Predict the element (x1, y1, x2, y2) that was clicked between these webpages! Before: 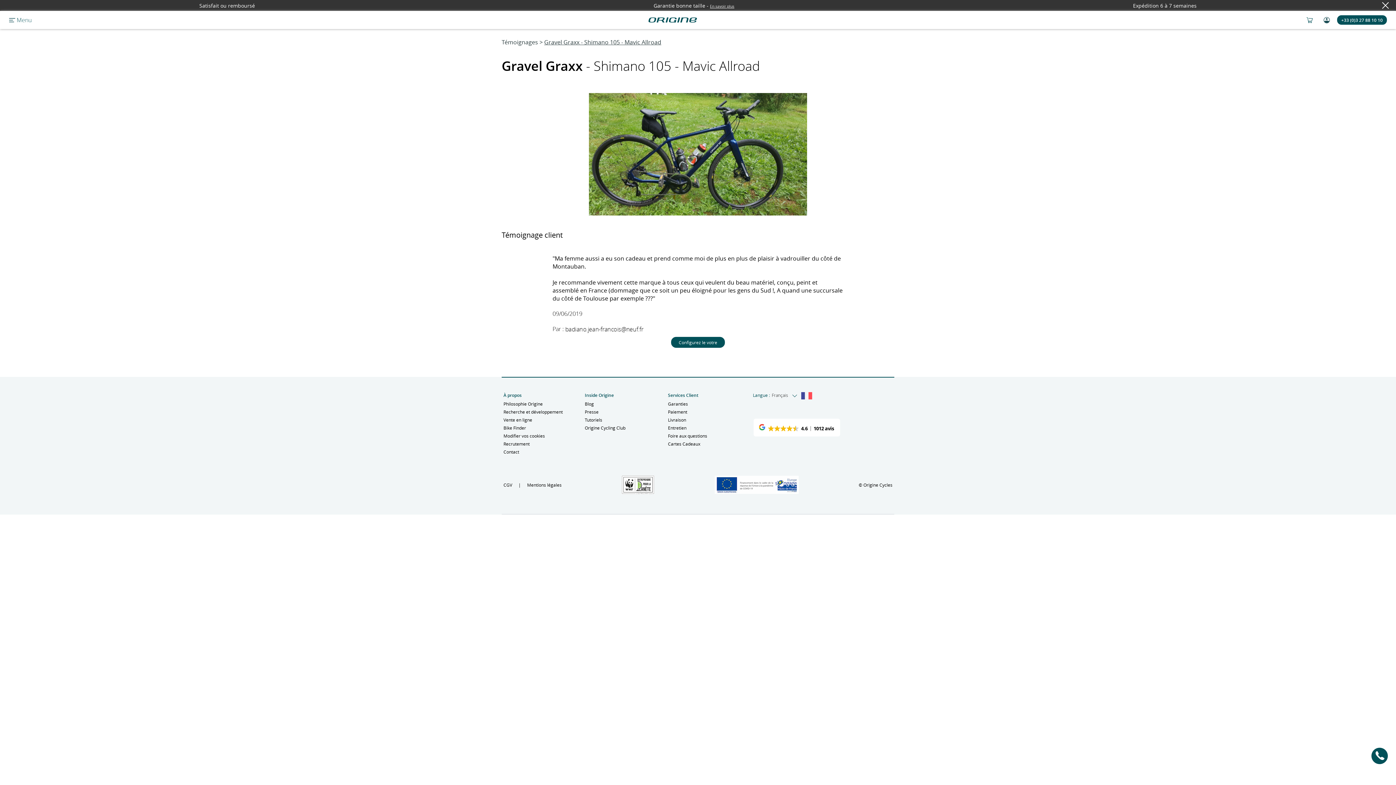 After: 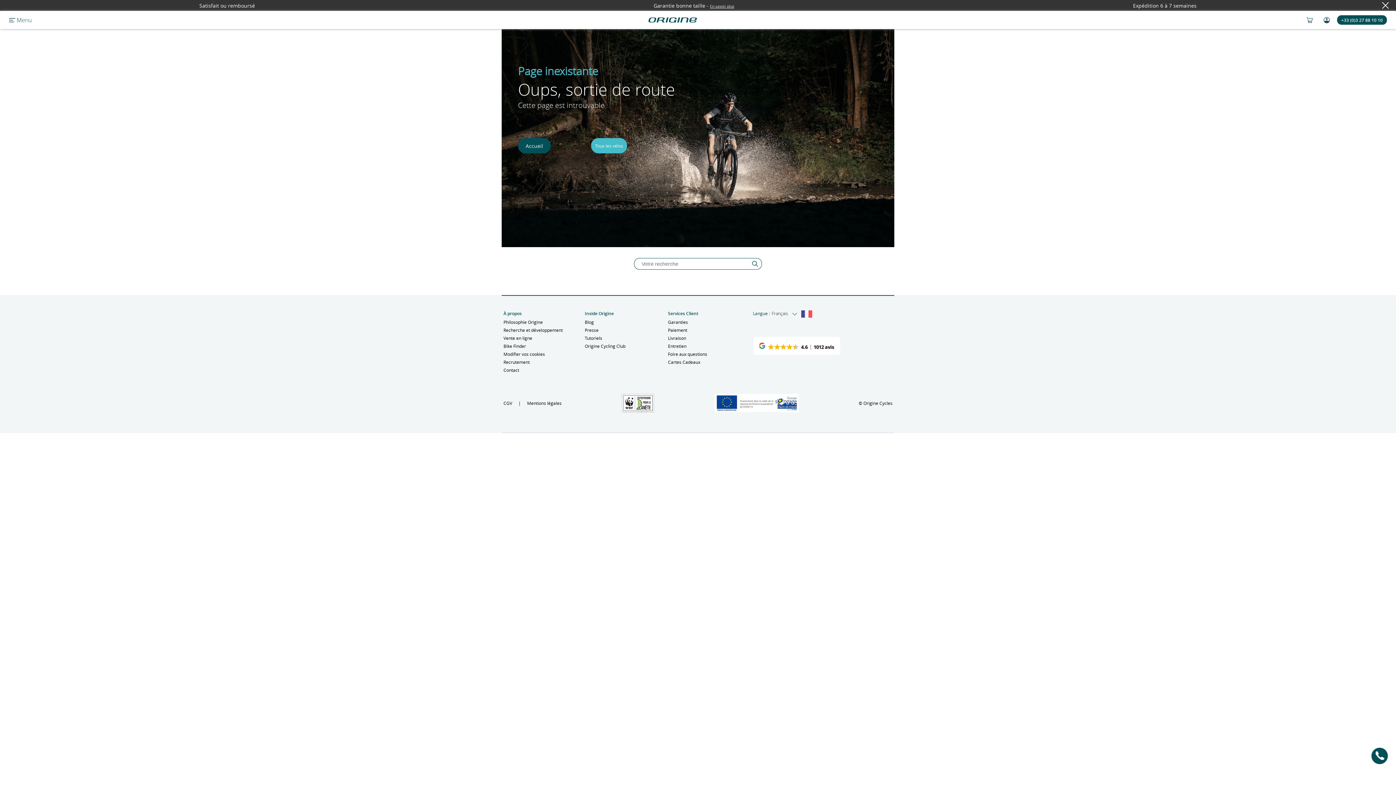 Action: bbox: (621, 481, 654, 487)